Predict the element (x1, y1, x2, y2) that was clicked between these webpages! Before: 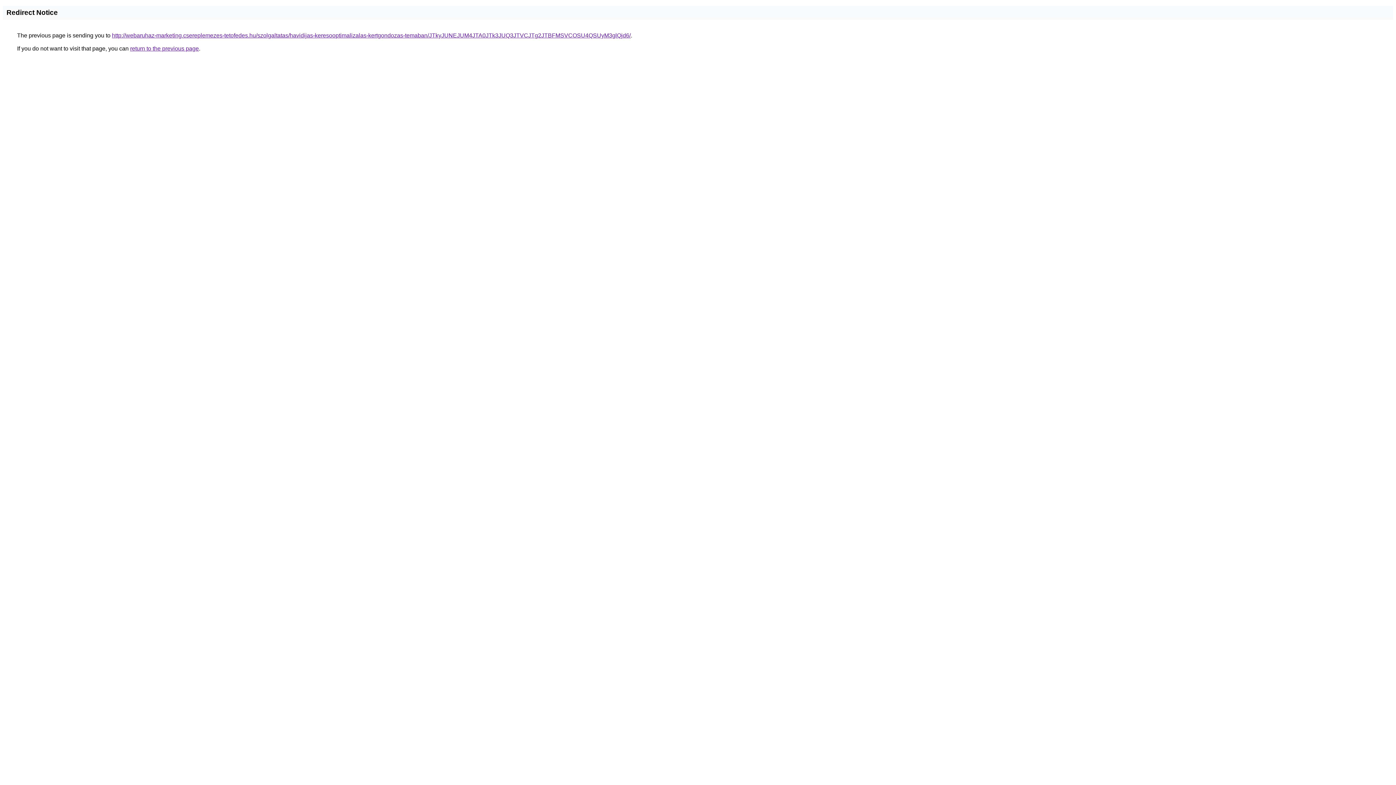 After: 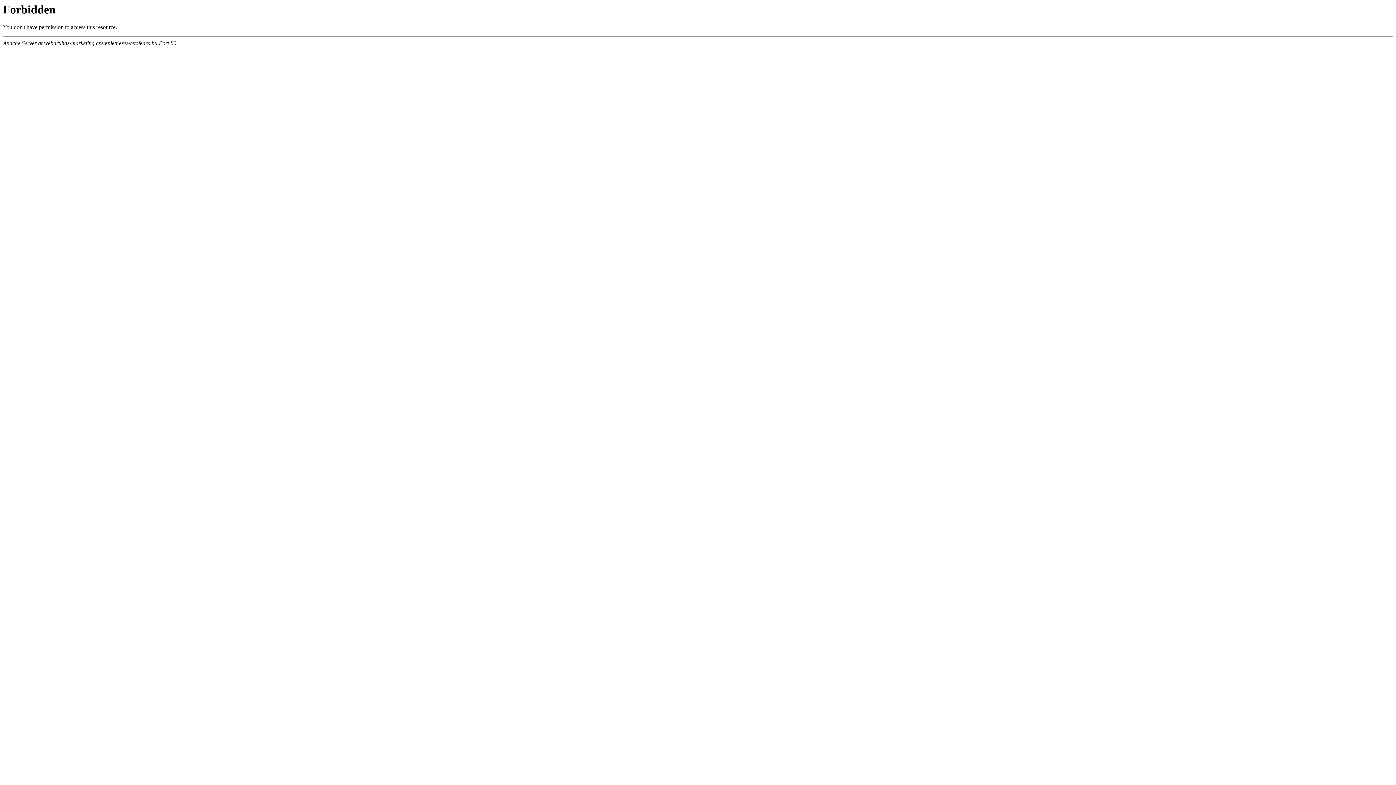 Action: bbox: (112, 32, 630, 38) label: http://webaruhaz-marketing.csereplemezes-tetofedes.hu/szolgaltatas/havidijas-keresooptimalizalas-kertgondozas-temaban/JTkyJUNEJUM4JTA0JTk3JUQ3JTVCJTg2JTBFMSVCOSU4QSUyM3glQjd6/